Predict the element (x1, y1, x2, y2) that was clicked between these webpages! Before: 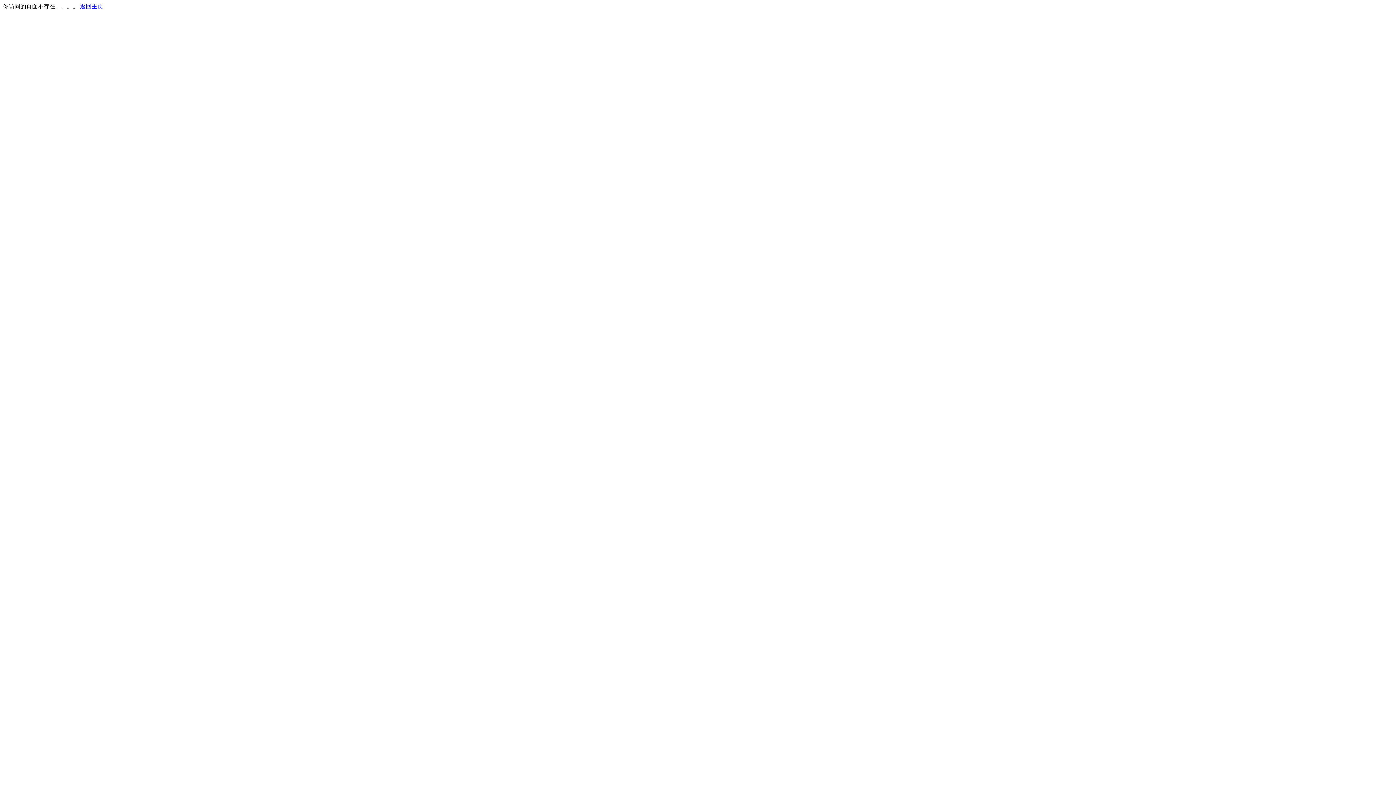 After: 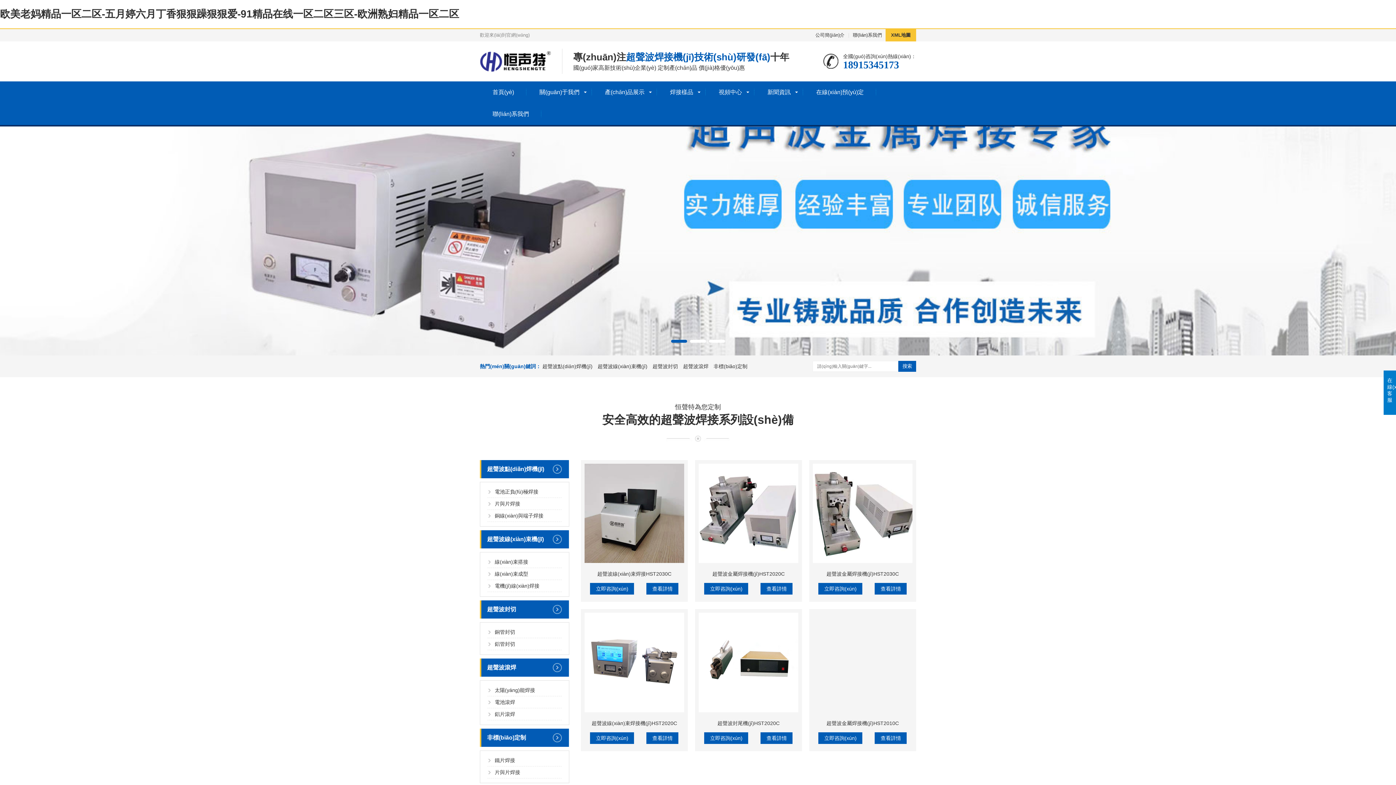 Action: bbox: (80, 3, 103, 9) label: 返回主页